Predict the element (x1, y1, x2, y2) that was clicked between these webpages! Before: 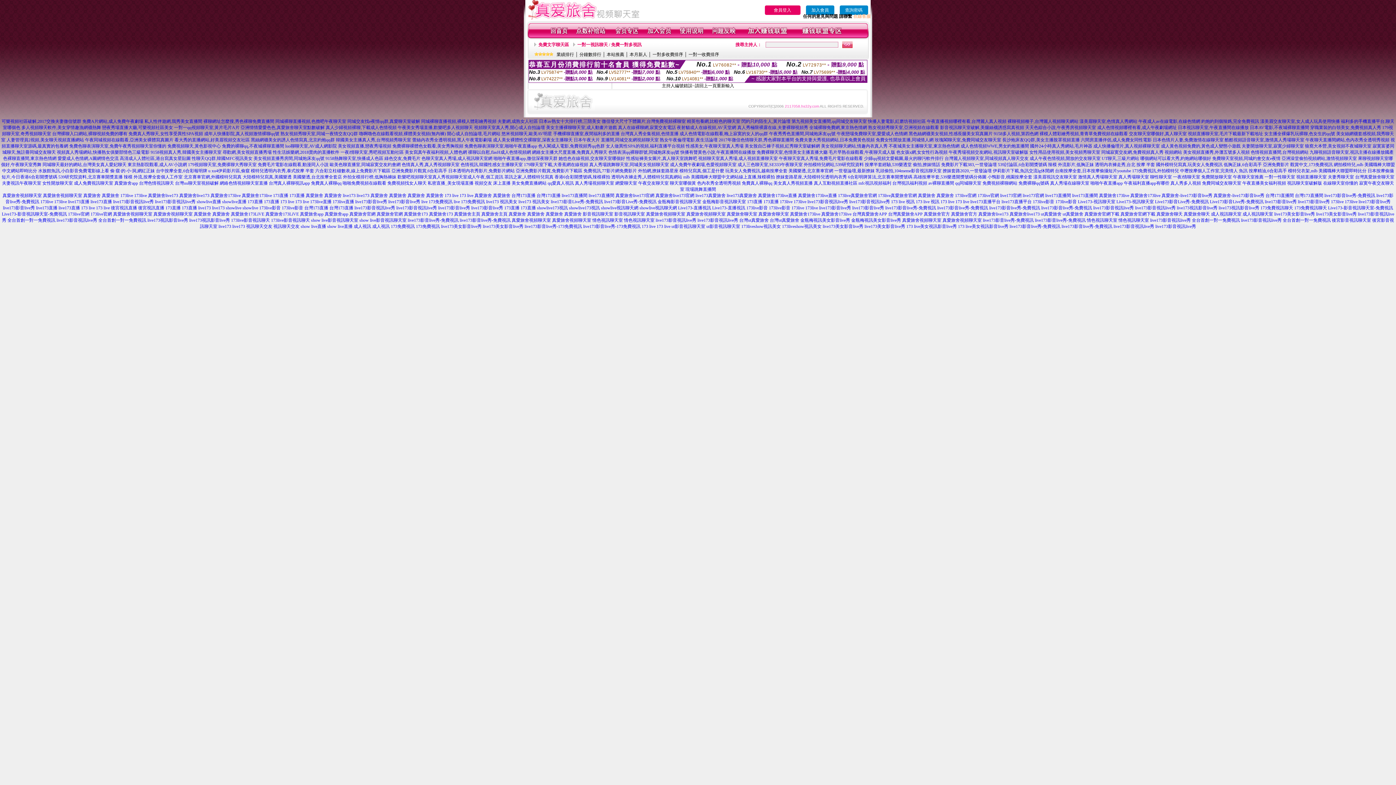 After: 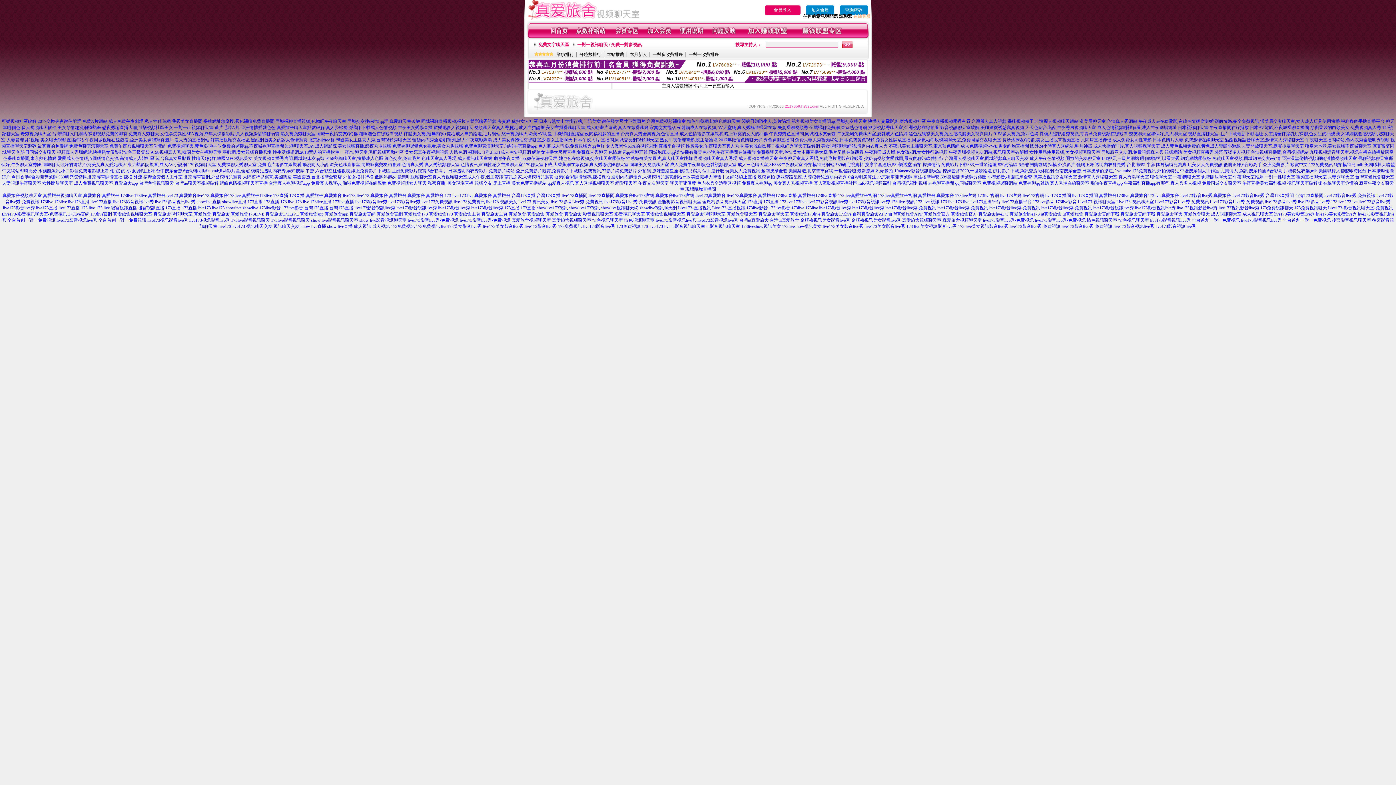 Action: label: Live173-影音視訊聊天室-免費視訊 bbox: (1, 211, 66, 216)